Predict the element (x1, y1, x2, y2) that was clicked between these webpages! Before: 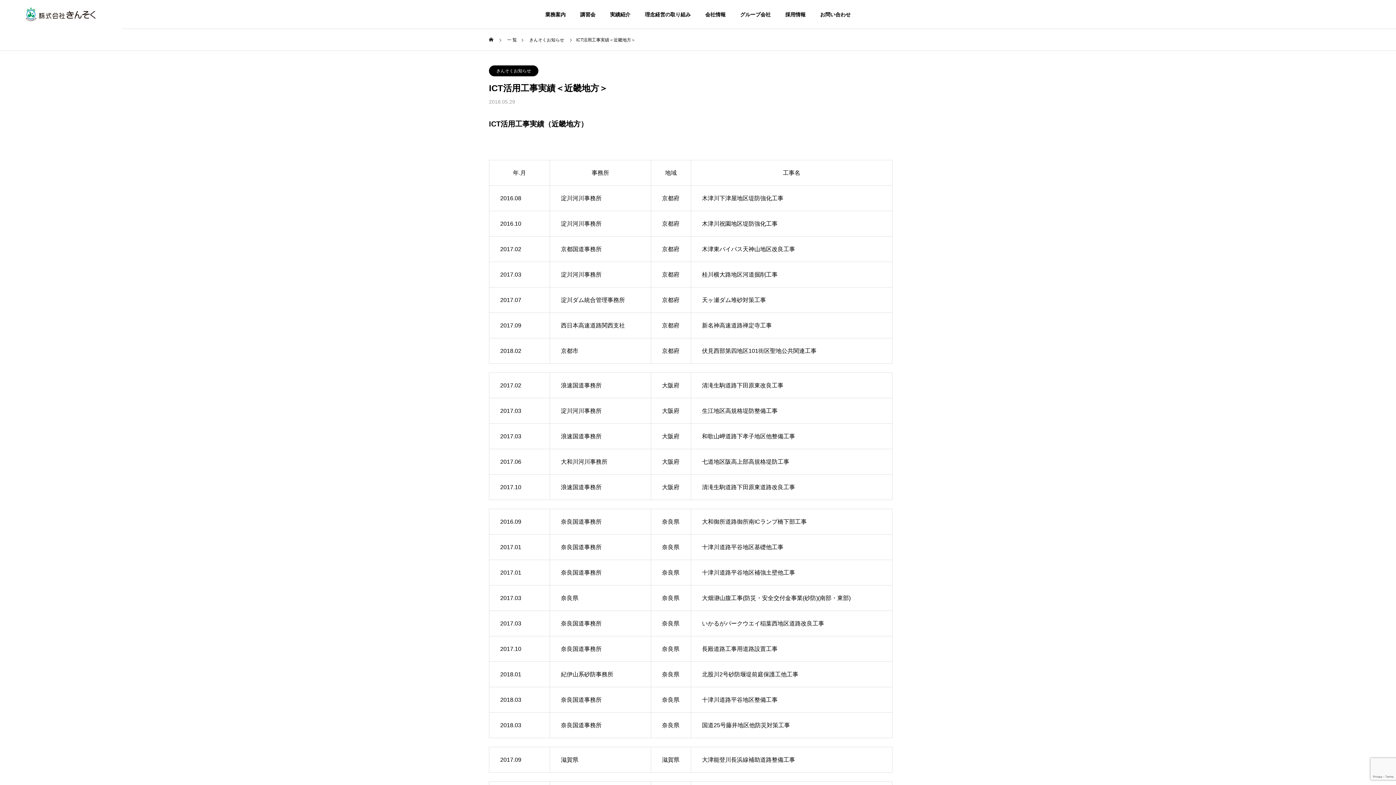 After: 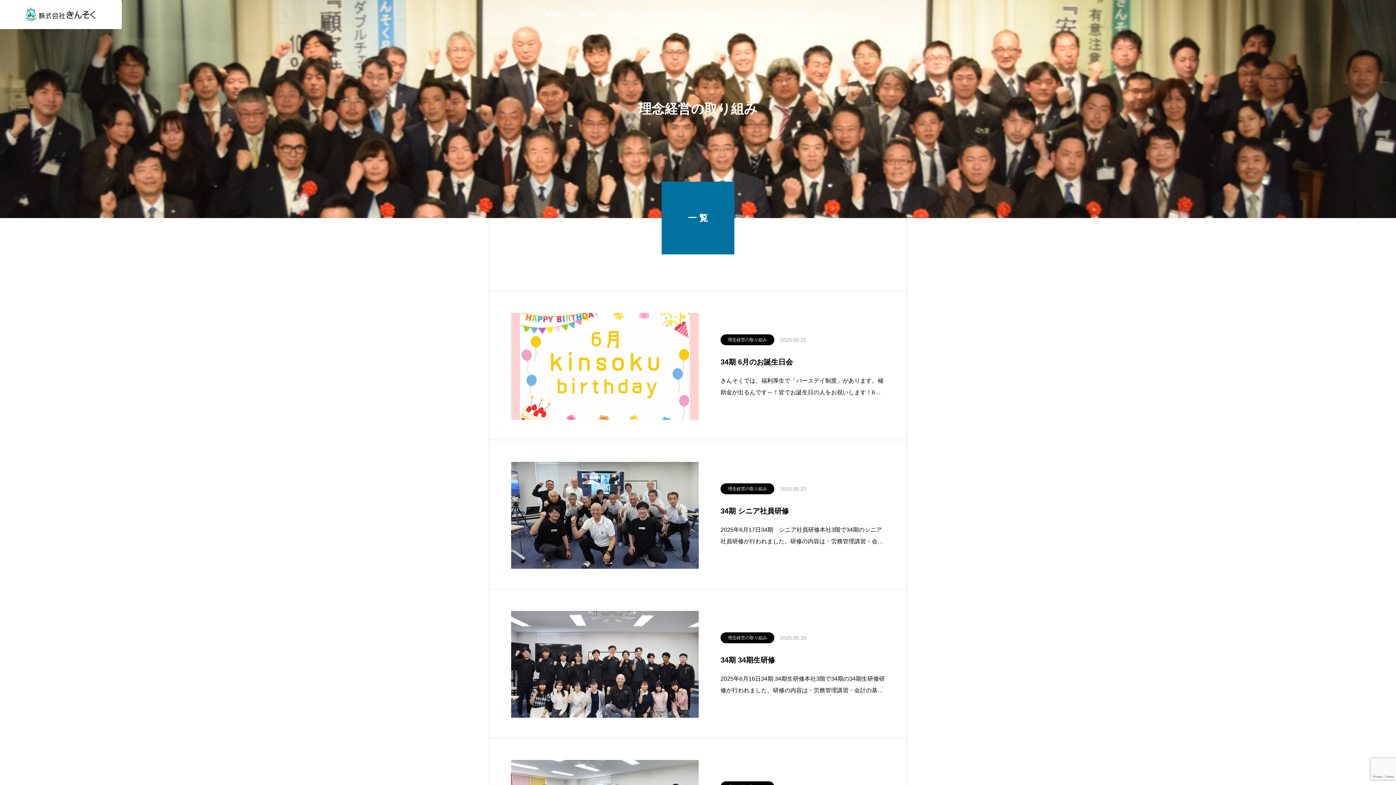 Action: label: 理念経営の取り組み bbox: (637, 0, 698, 29)